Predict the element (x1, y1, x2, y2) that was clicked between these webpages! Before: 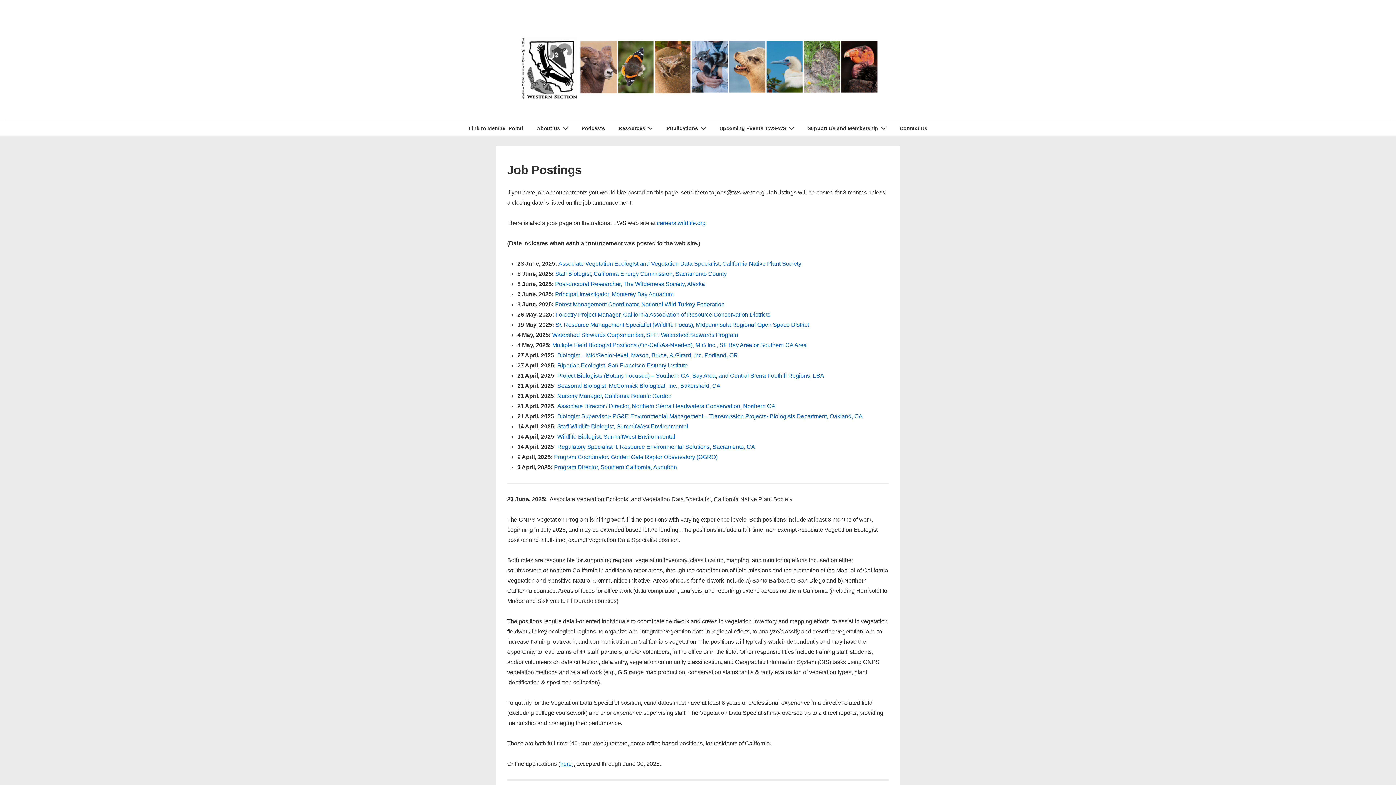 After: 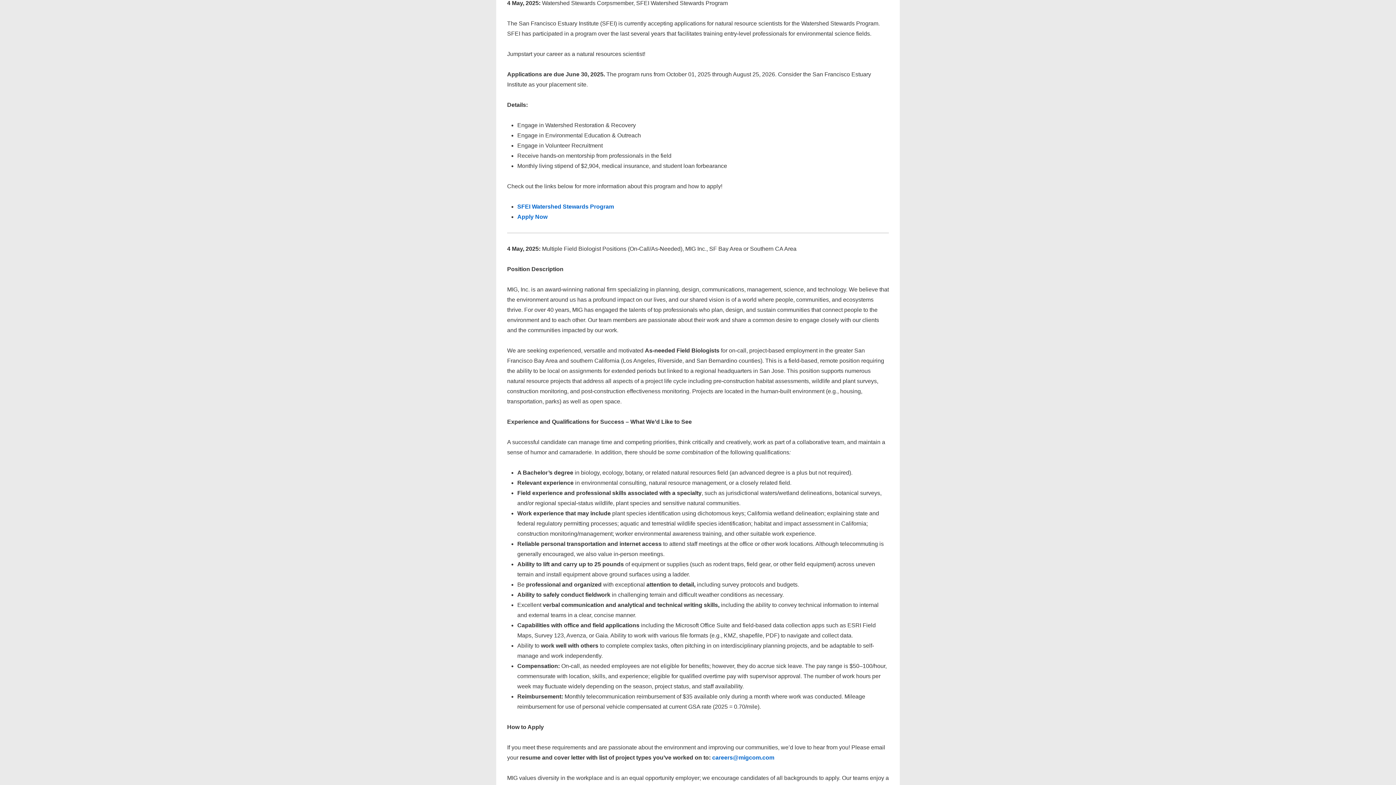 Action: label: Watershed Stewards Corpsmember, SFEI Watershed Stewards Program bbox: (552, 332, 738, 338)